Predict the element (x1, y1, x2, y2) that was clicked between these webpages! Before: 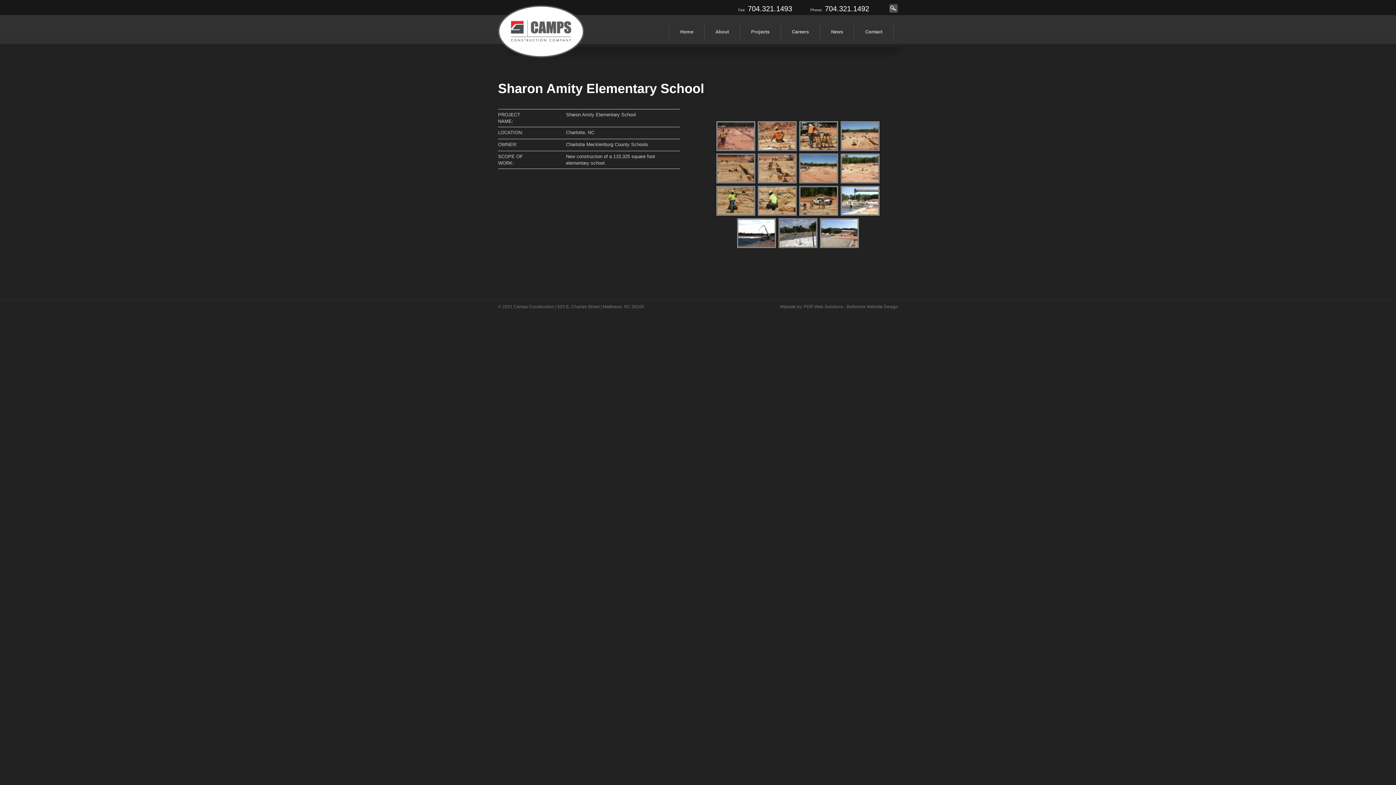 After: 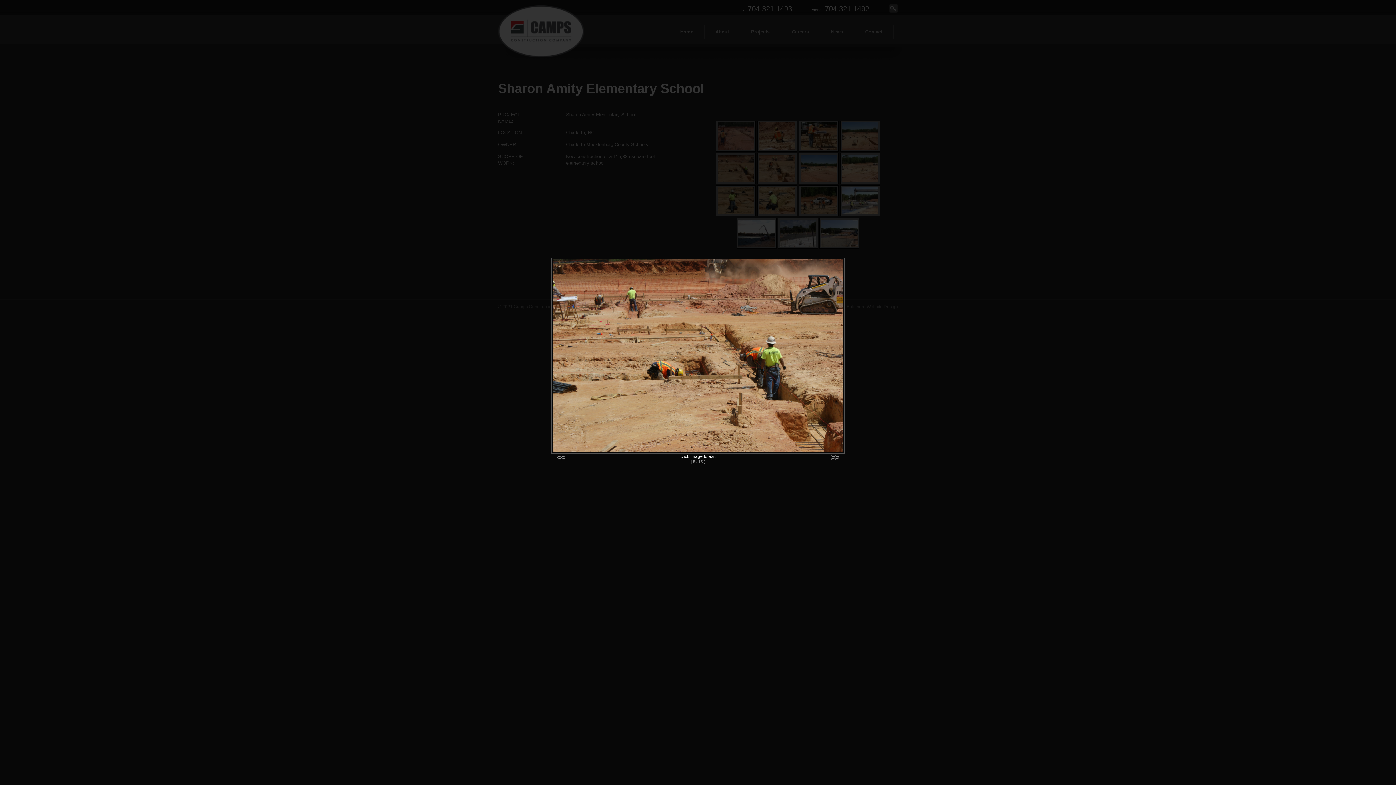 Action: bbox: (716, 153, 756, 183)